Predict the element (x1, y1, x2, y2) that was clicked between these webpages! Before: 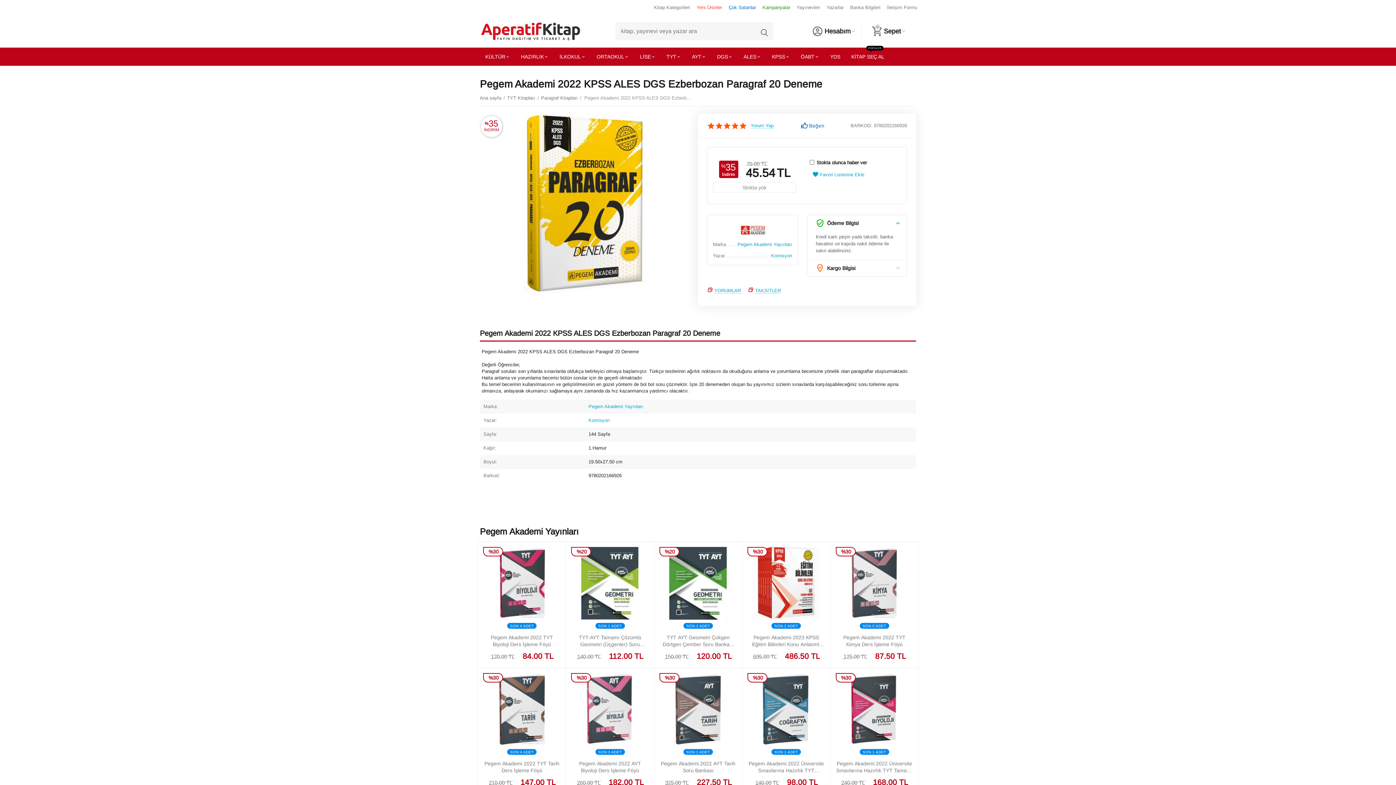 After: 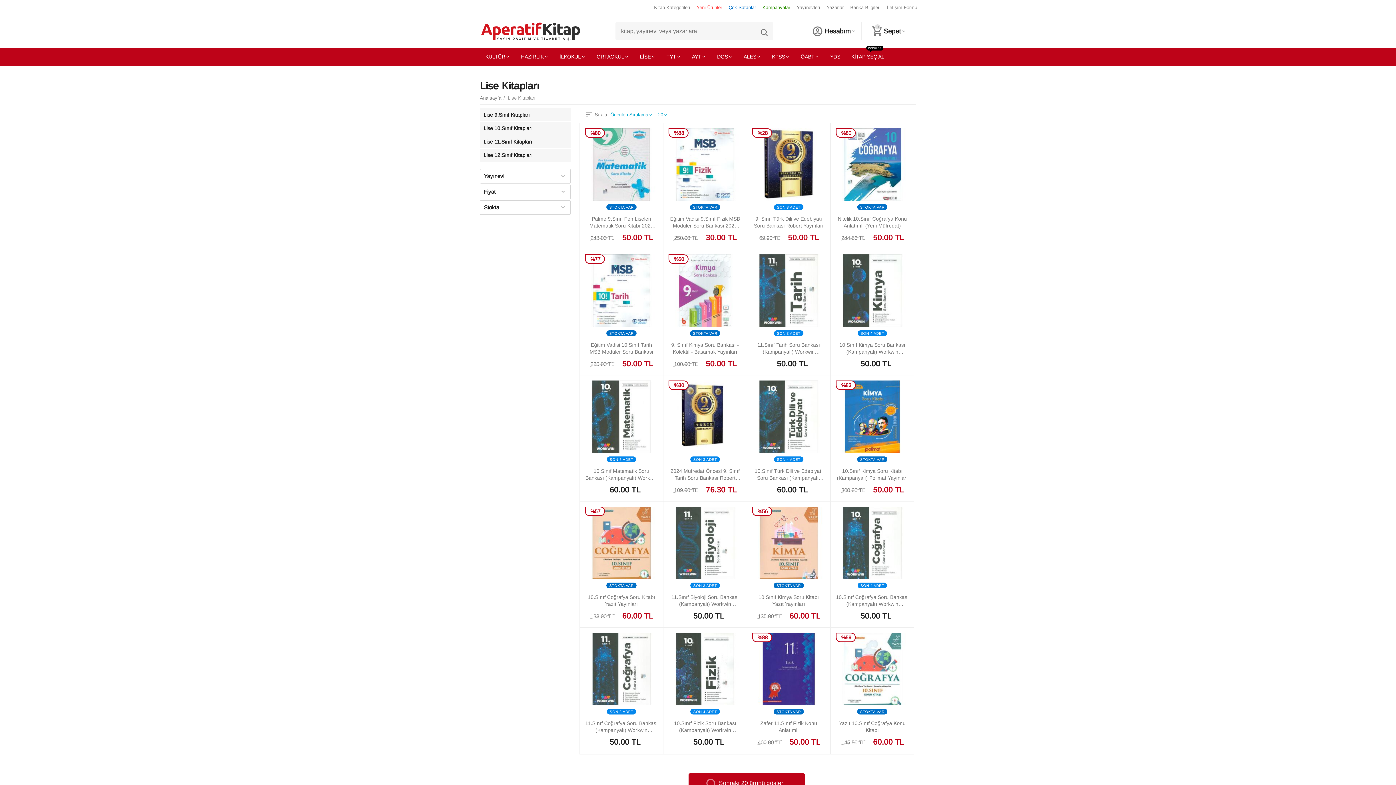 Action: label: LİSE bbox: (634, 47, 661, 65)